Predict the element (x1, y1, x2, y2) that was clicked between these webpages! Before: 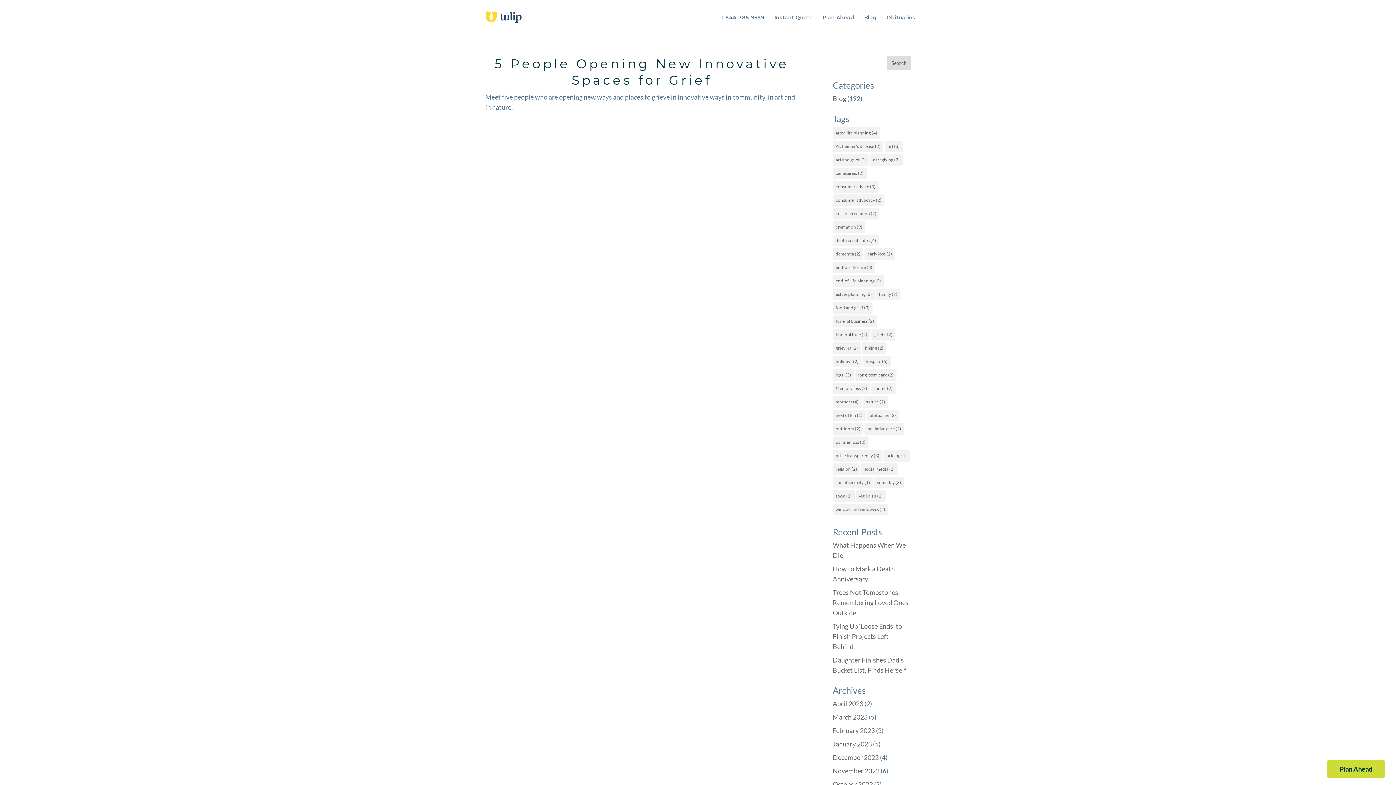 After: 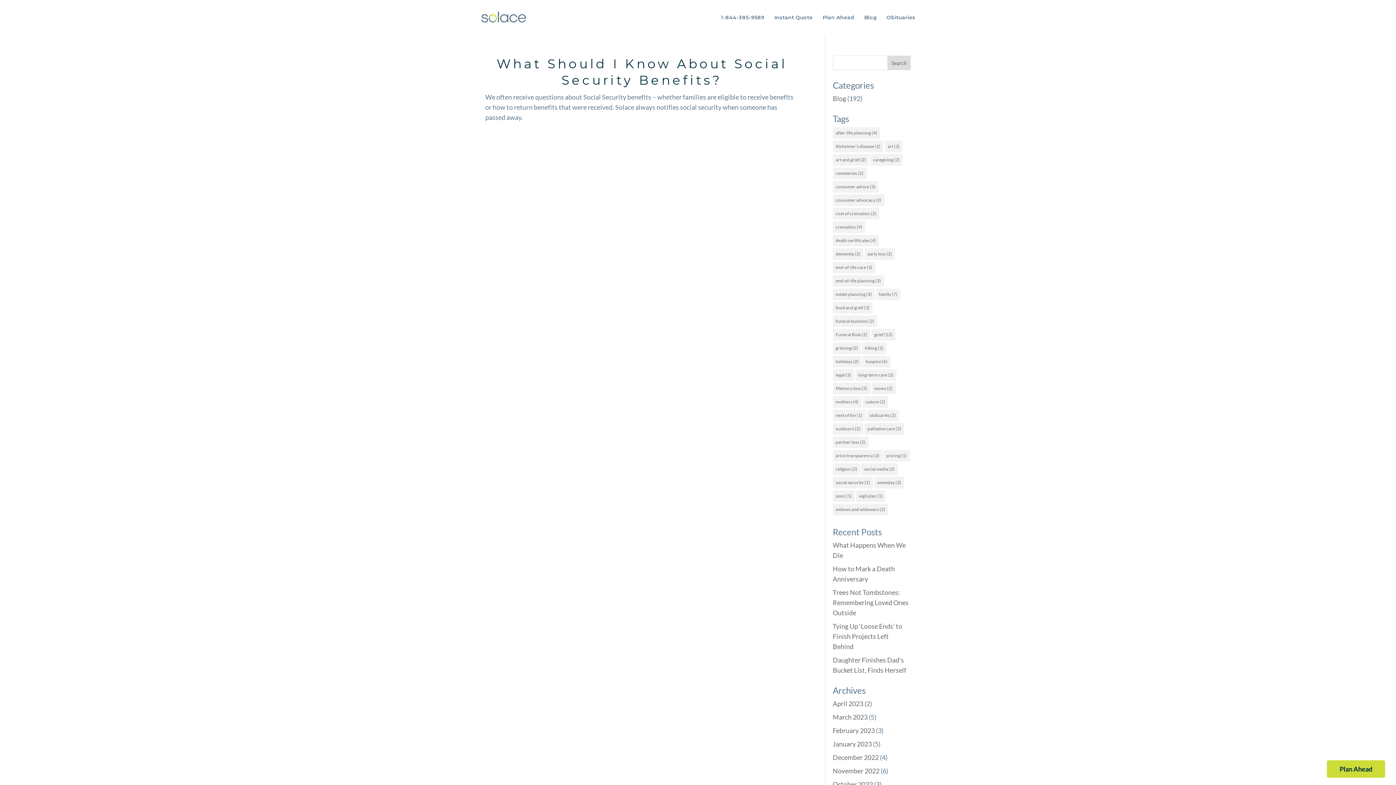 Action: label: social security (1 item) bbox: (833, 477, 873, 488)